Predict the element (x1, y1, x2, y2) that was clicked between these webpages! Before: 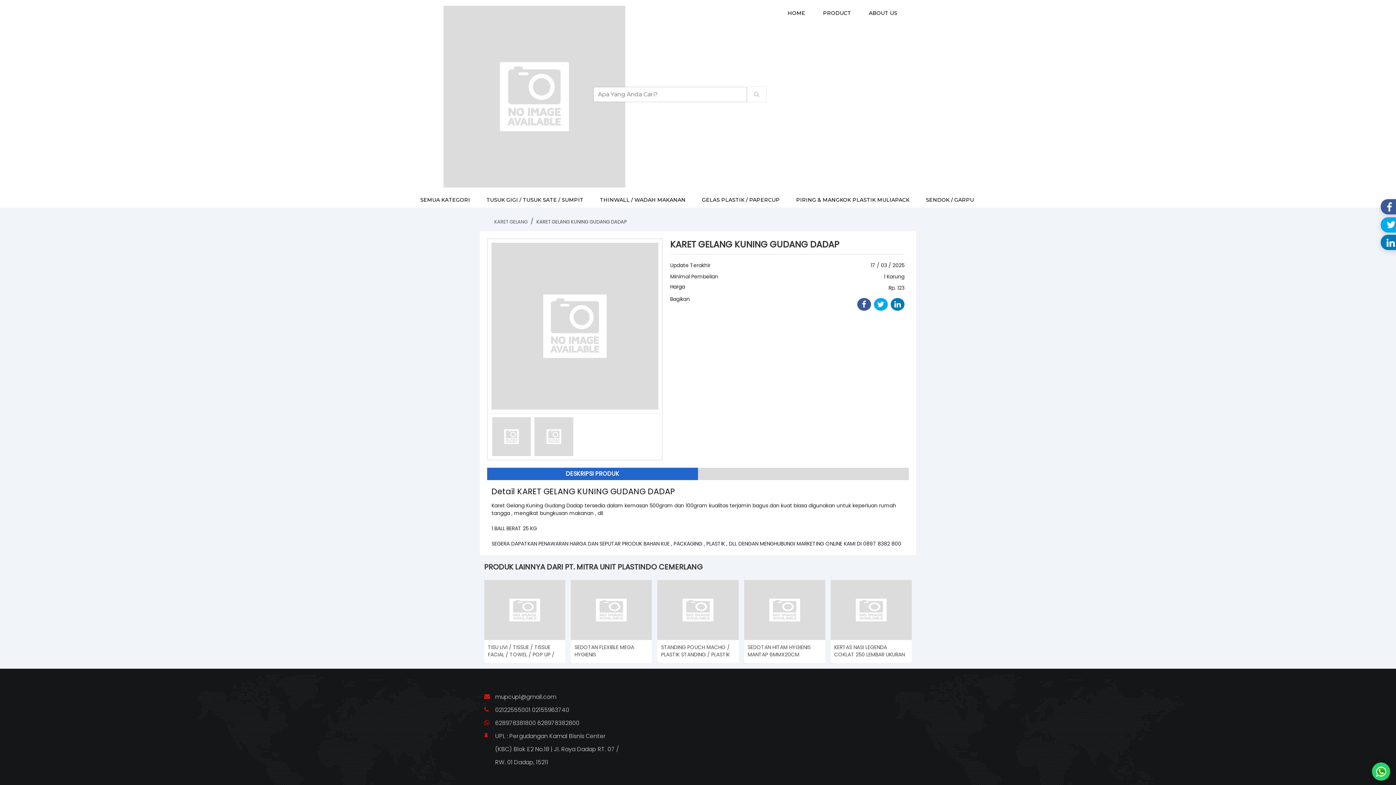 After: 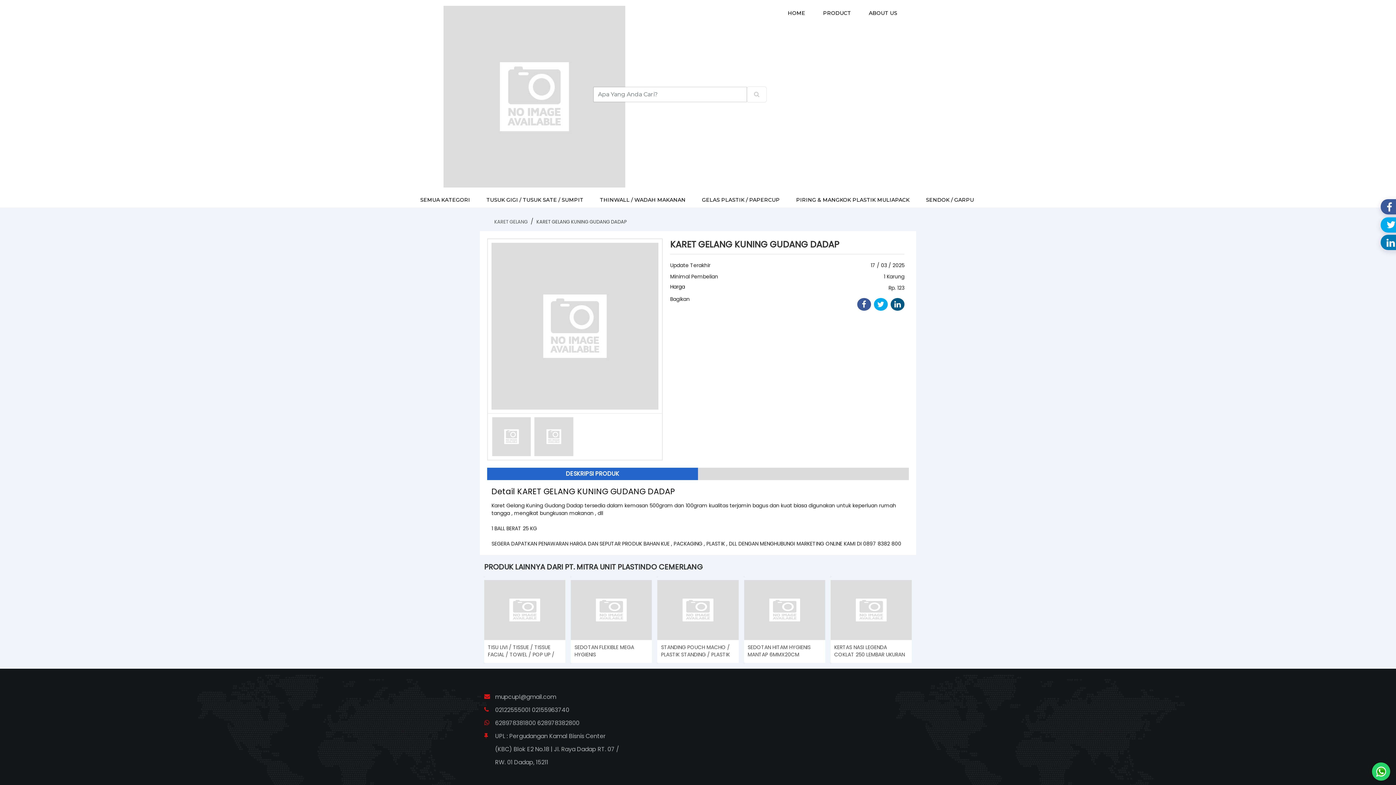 Action: bbox: (890, 298, 904, 310)